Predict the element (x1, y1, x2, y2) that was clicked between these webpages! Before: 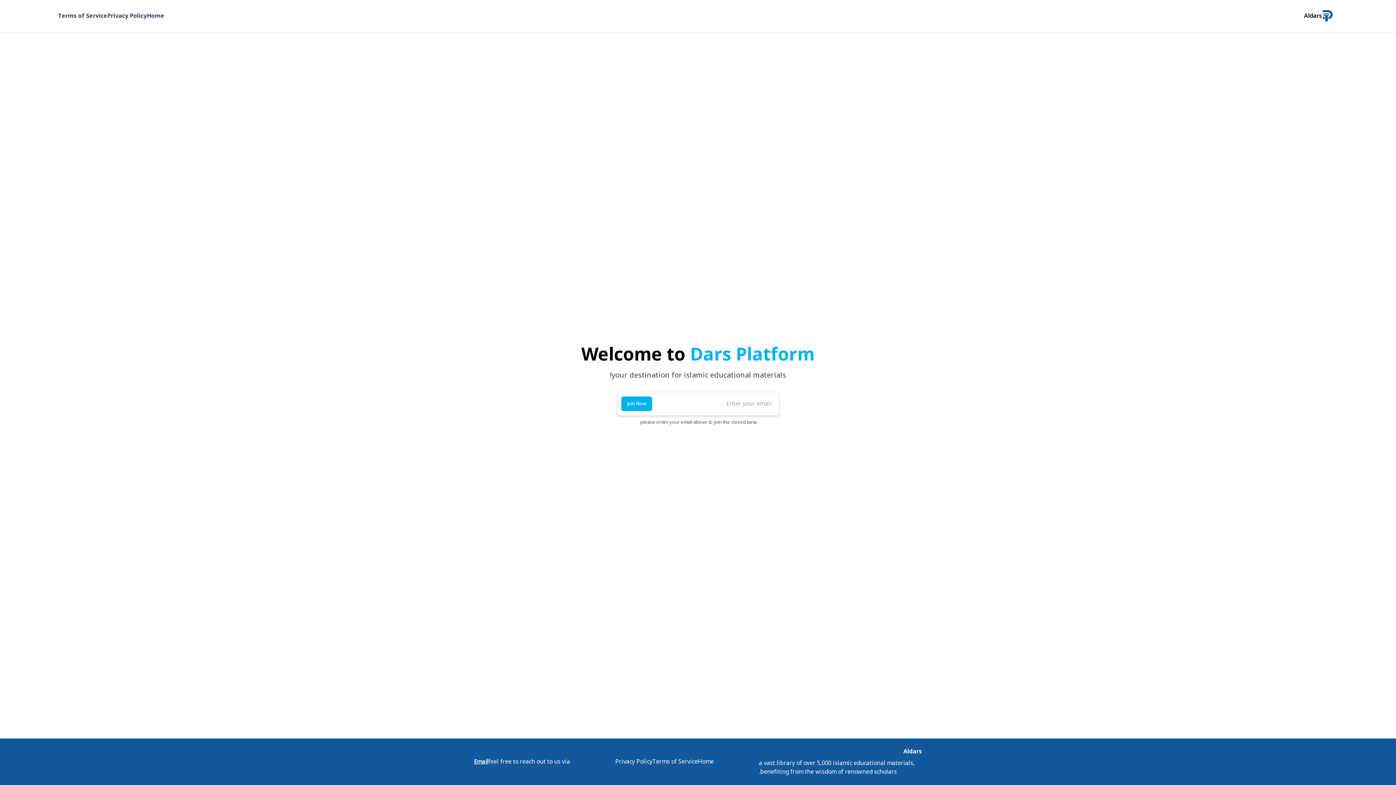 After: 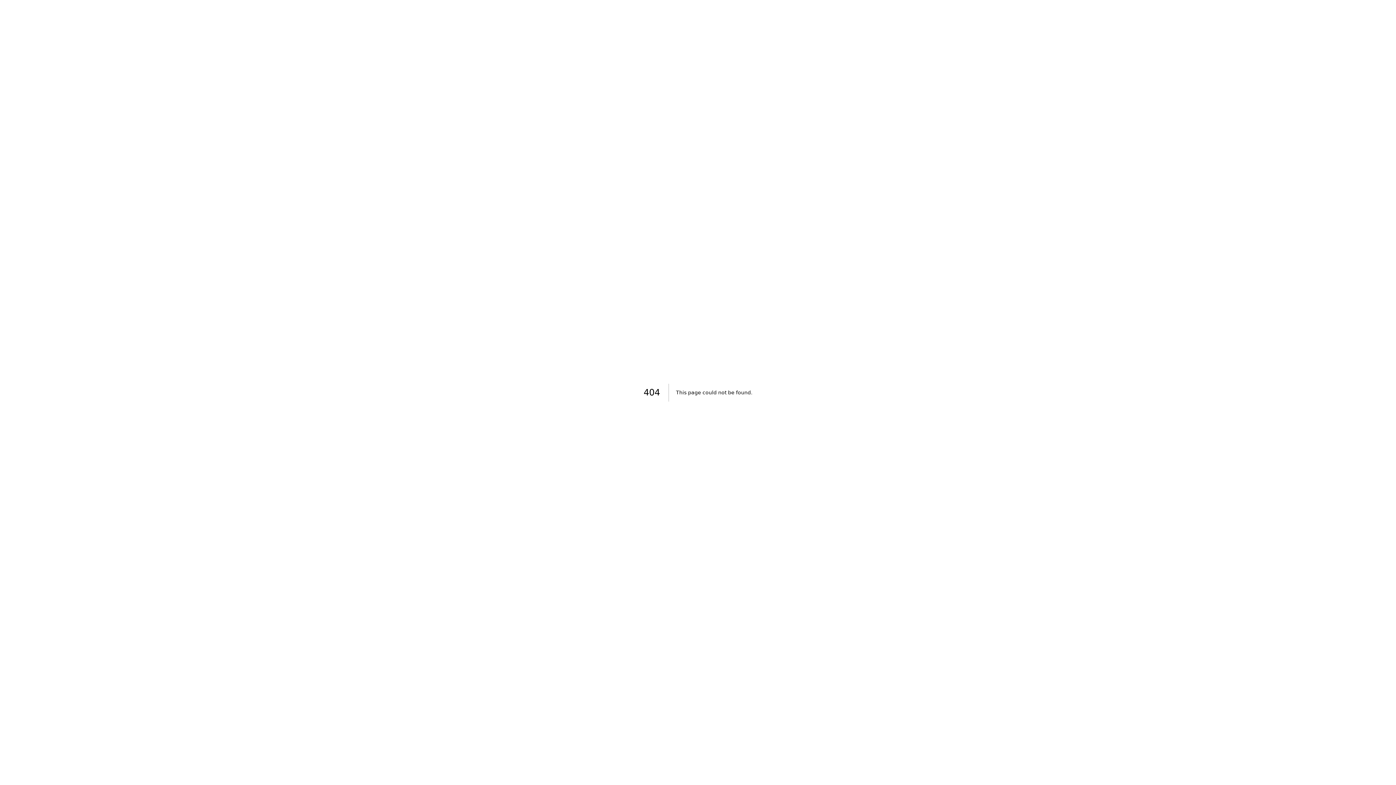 Action: label: Privacy Policy bbox: (107, 11, 146, 20)